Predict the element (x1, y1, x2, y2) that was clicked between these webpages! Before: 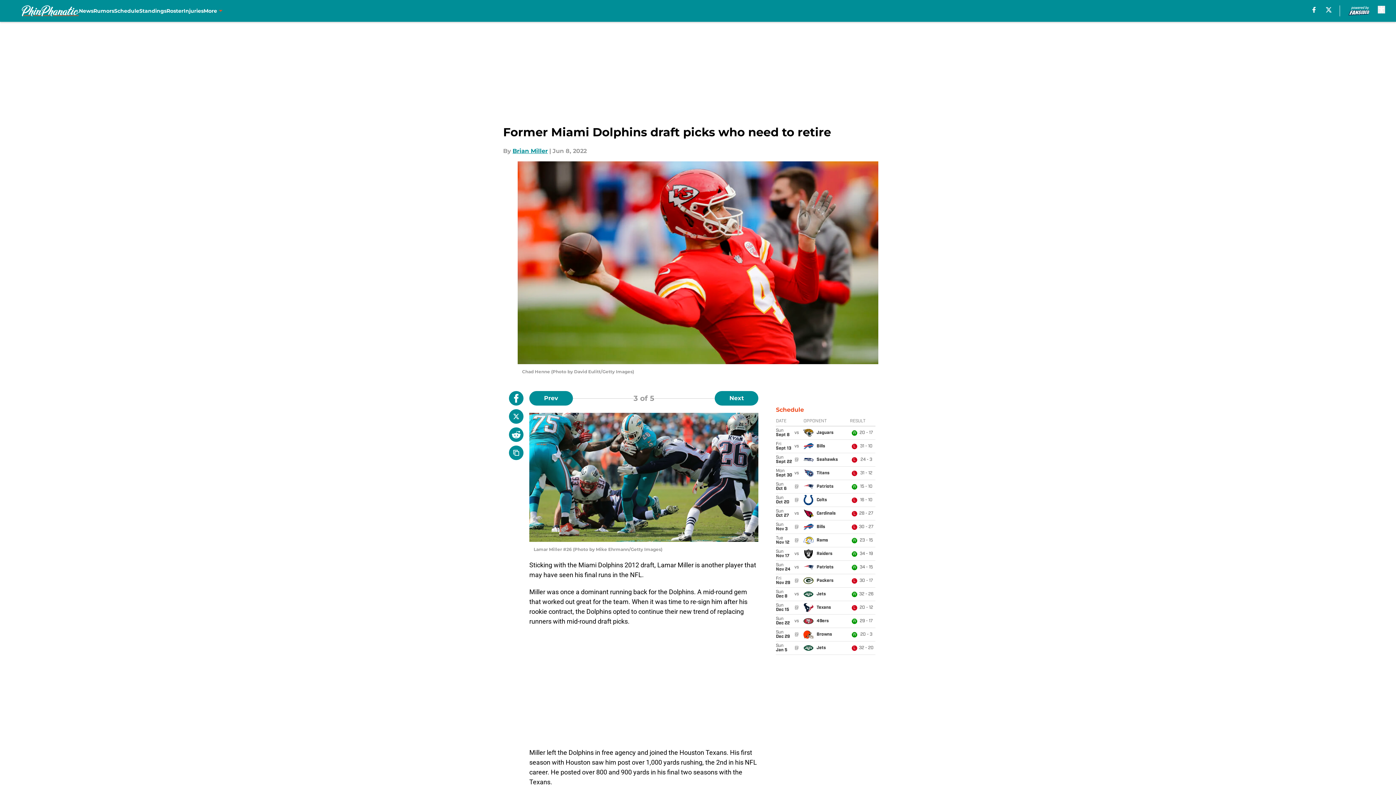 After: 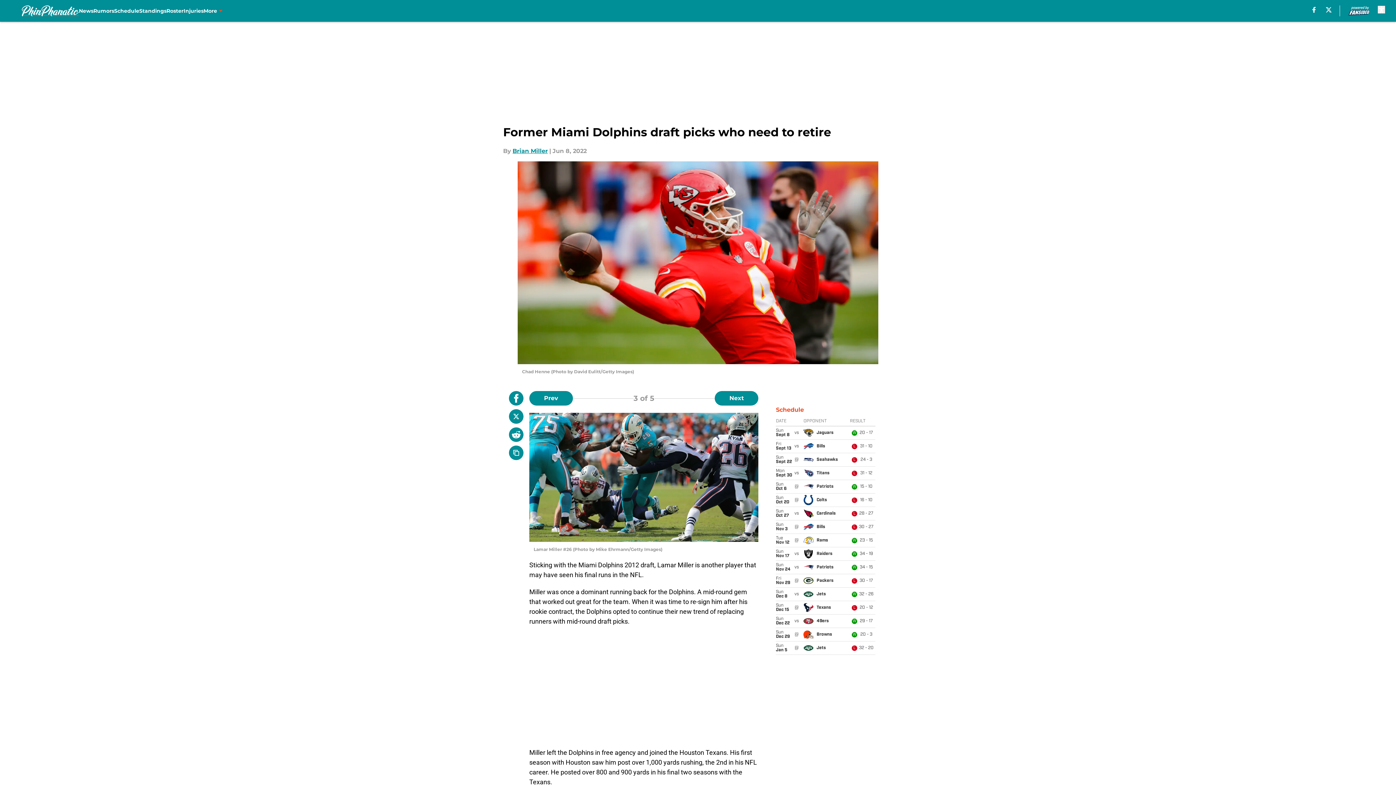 Action: bbox: (509, 391, 523, 405)